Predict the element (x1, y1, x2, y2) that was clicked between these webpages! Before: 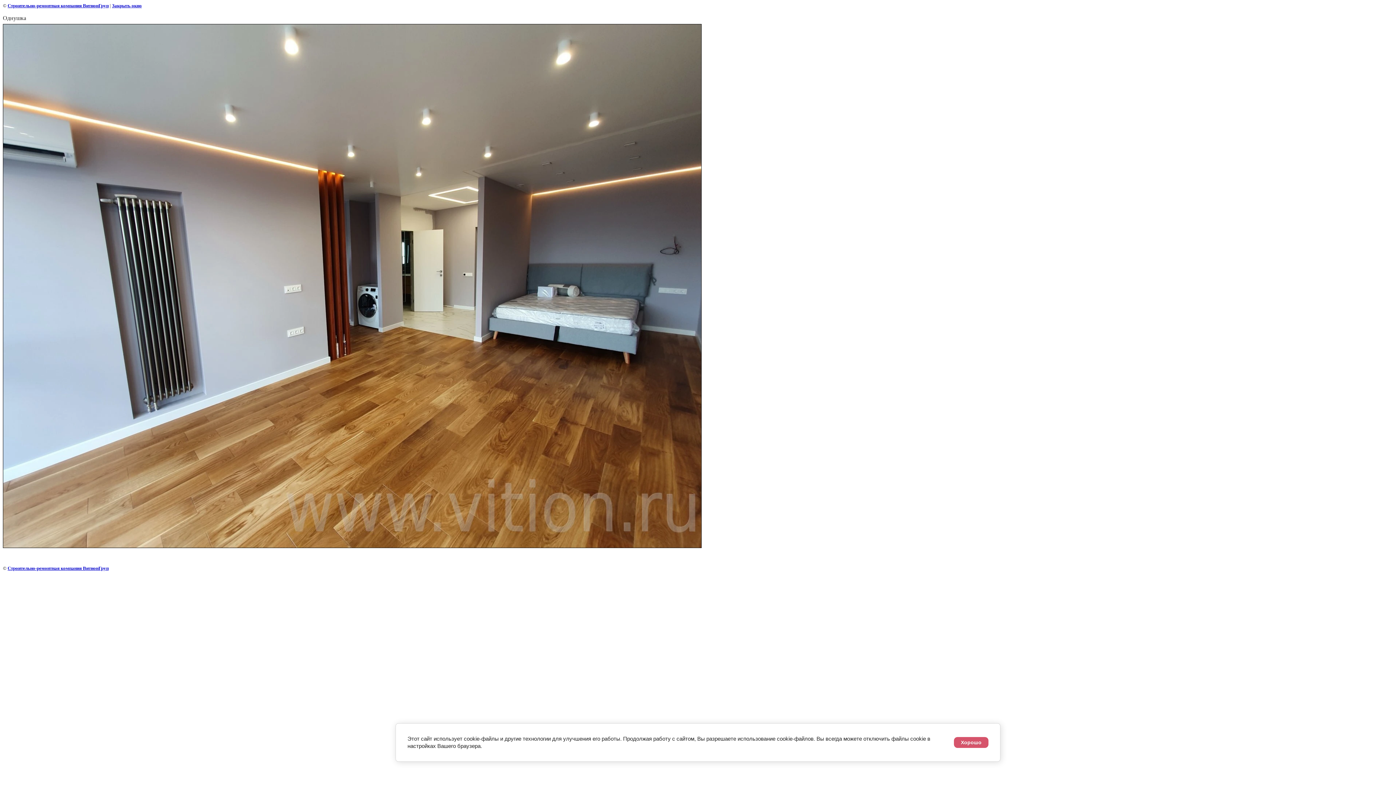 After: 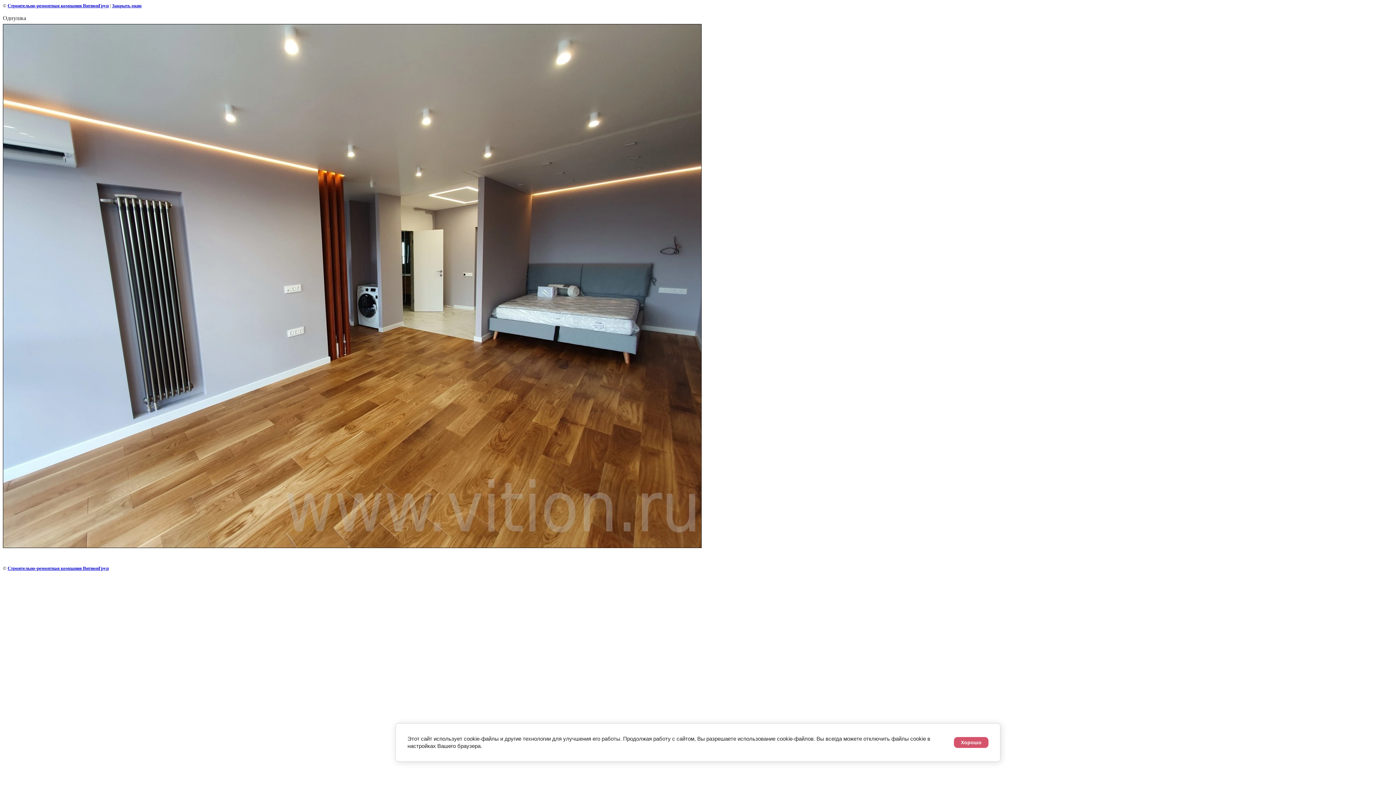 Action: bbox: (112, 2, 141, 8) label: Закрыть окно